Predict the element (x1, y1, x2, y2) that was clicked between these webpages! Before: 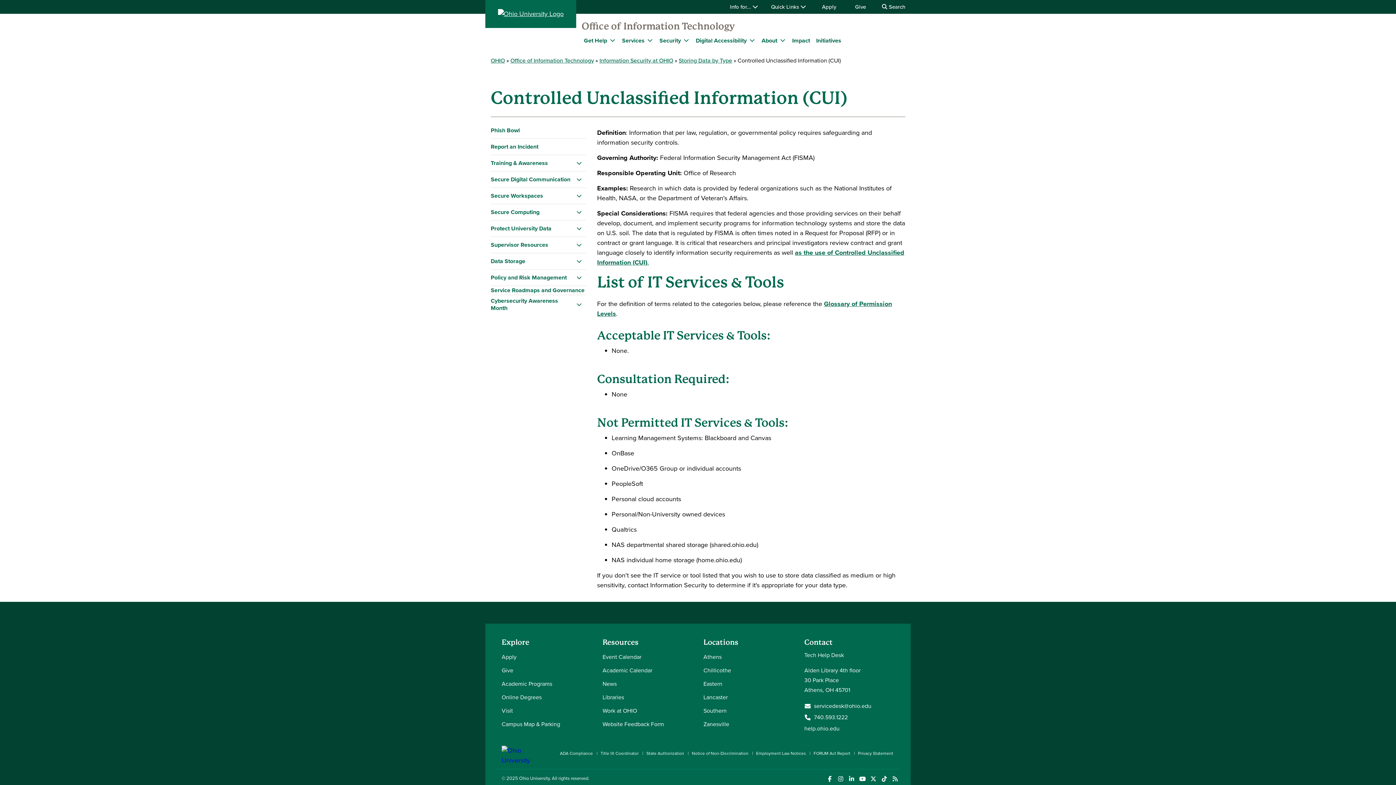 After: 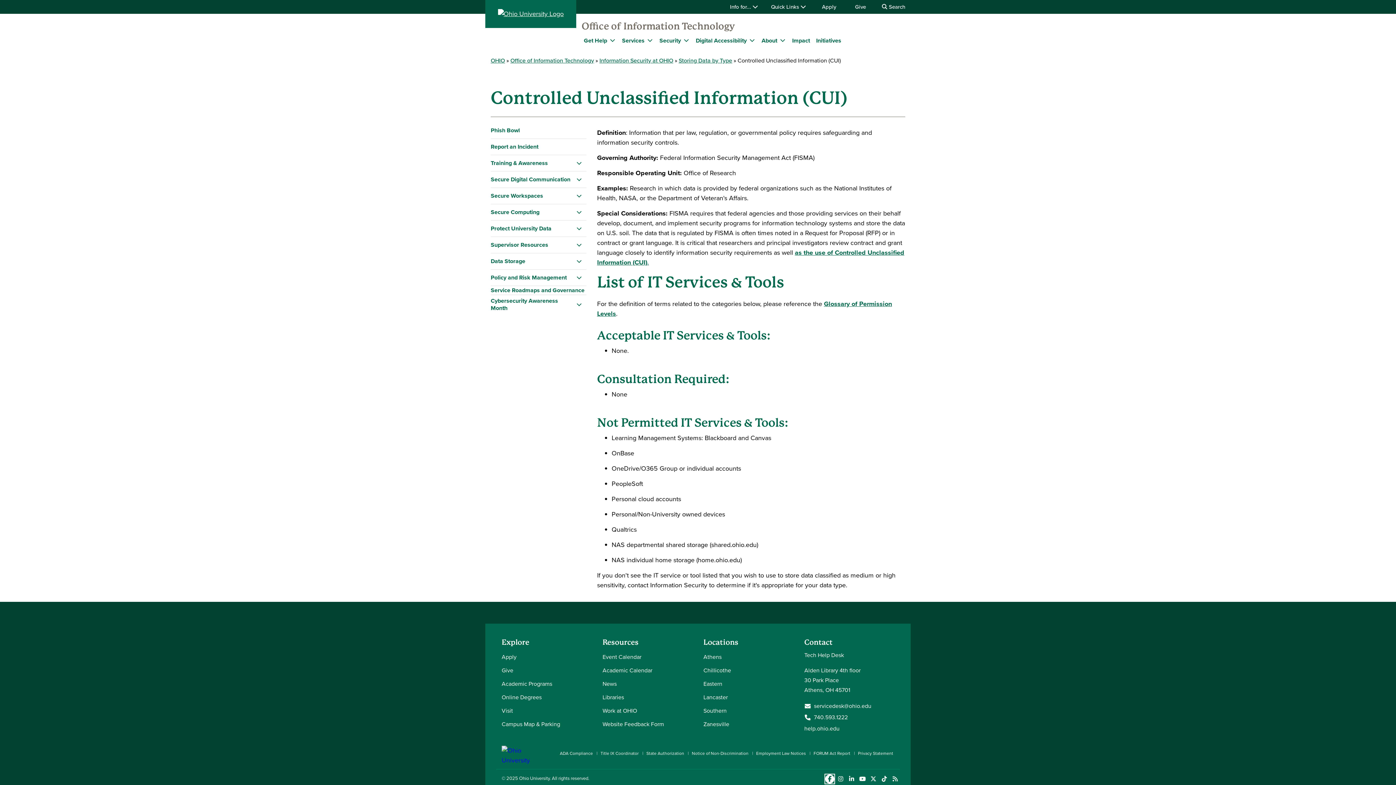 Action: label: Connect with Ohio University on Facebook bbox: (825, 774, 834, 784)